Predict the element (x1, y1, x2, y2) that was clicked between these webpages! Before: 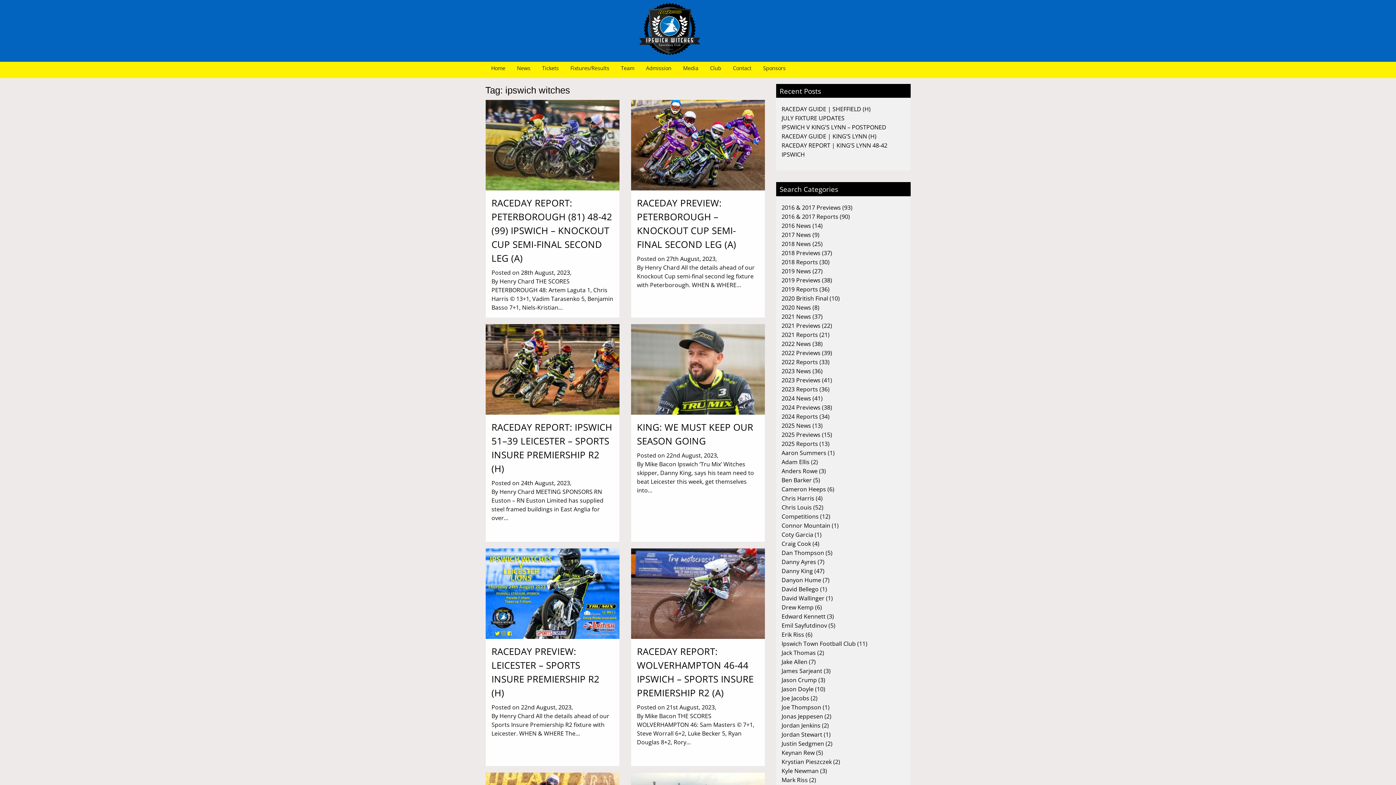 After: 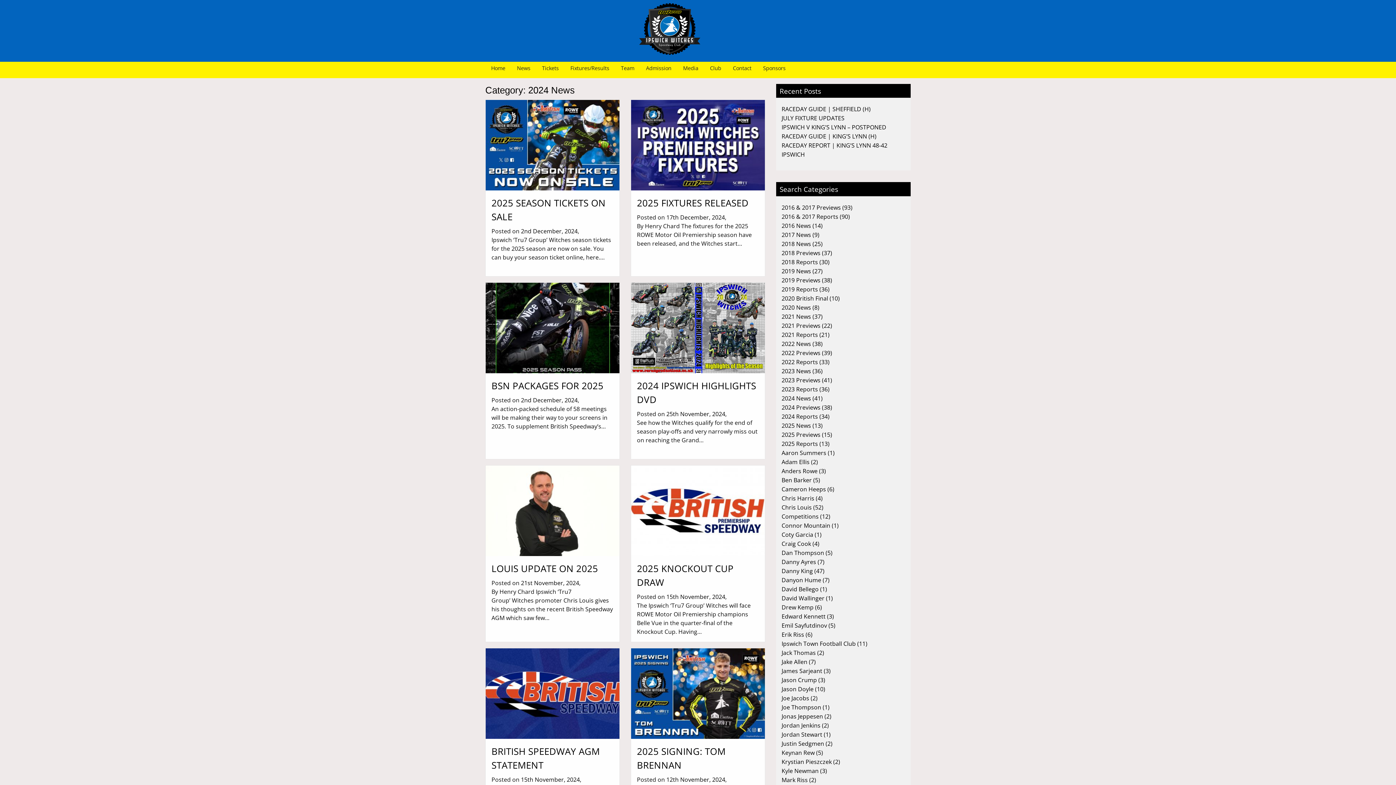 Action: label: 2024 News bbox: (781, 394, 811, 402)